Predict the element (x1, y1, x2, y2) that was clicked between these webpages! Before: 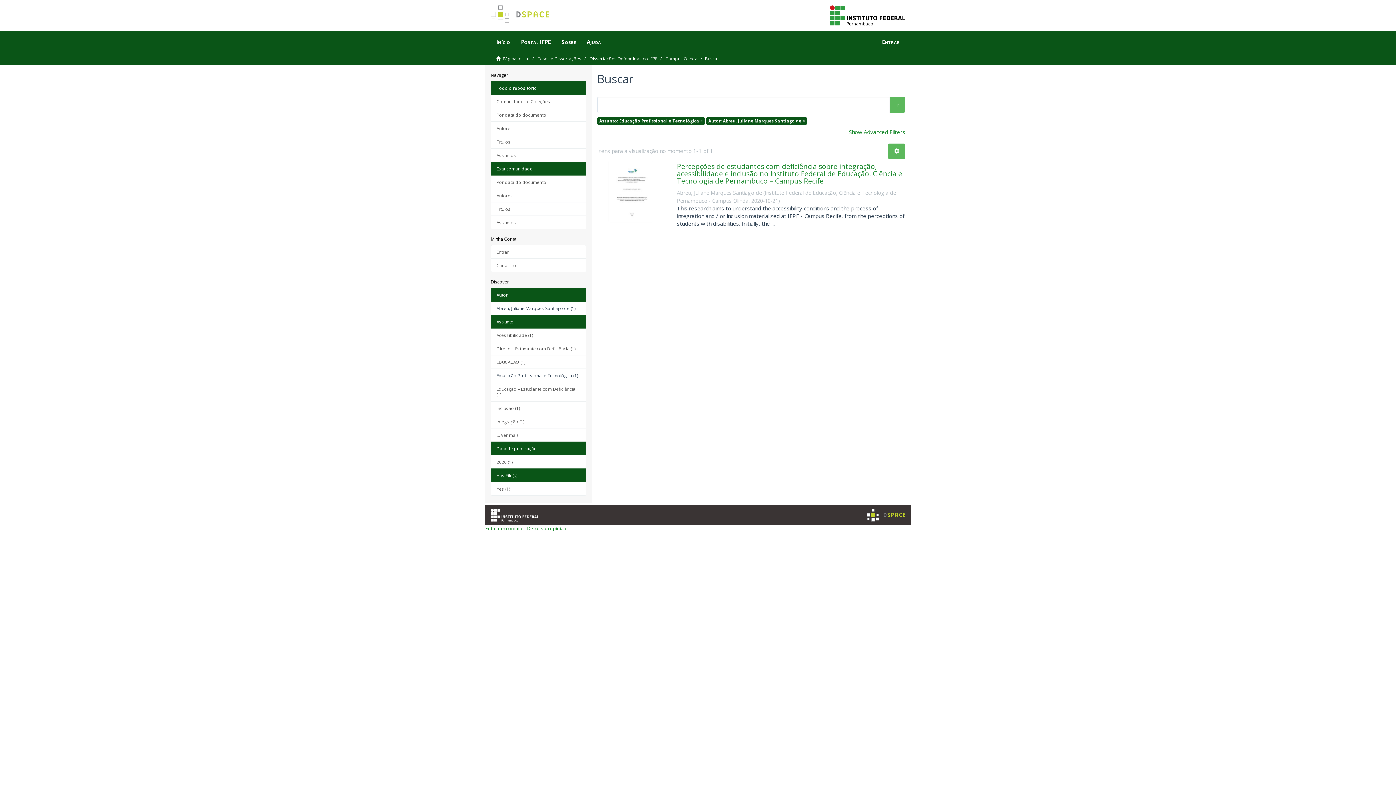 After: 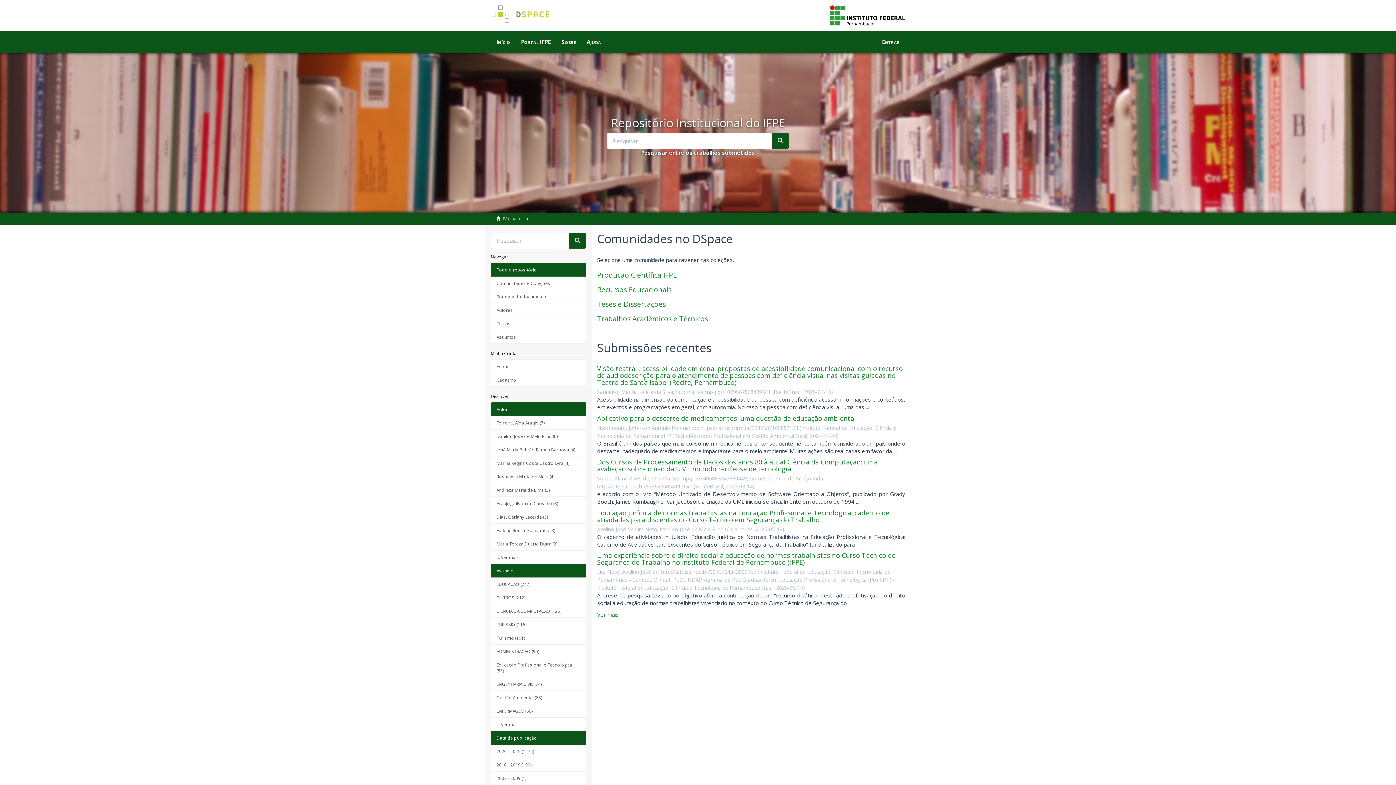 Action: bbox: (490, 30, 515, 52) label: Início